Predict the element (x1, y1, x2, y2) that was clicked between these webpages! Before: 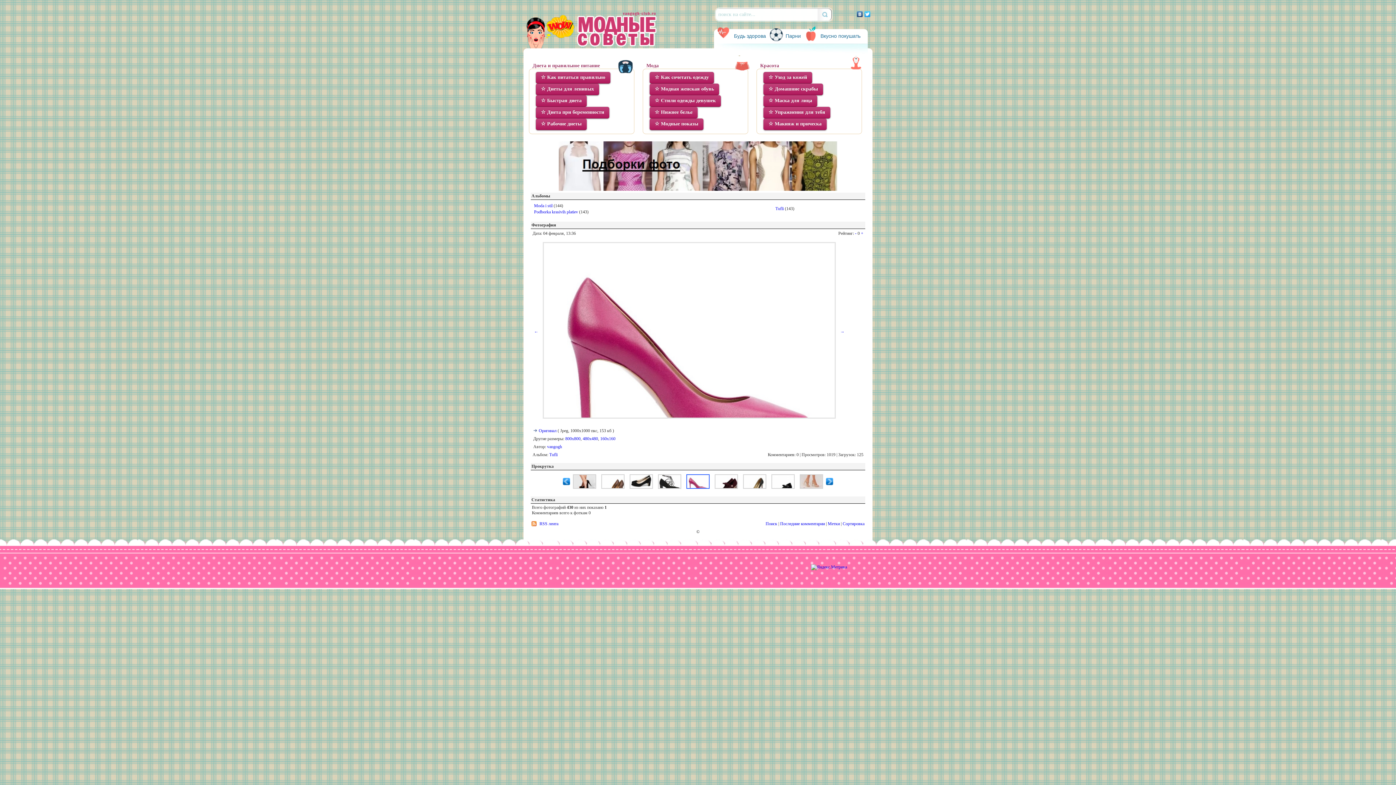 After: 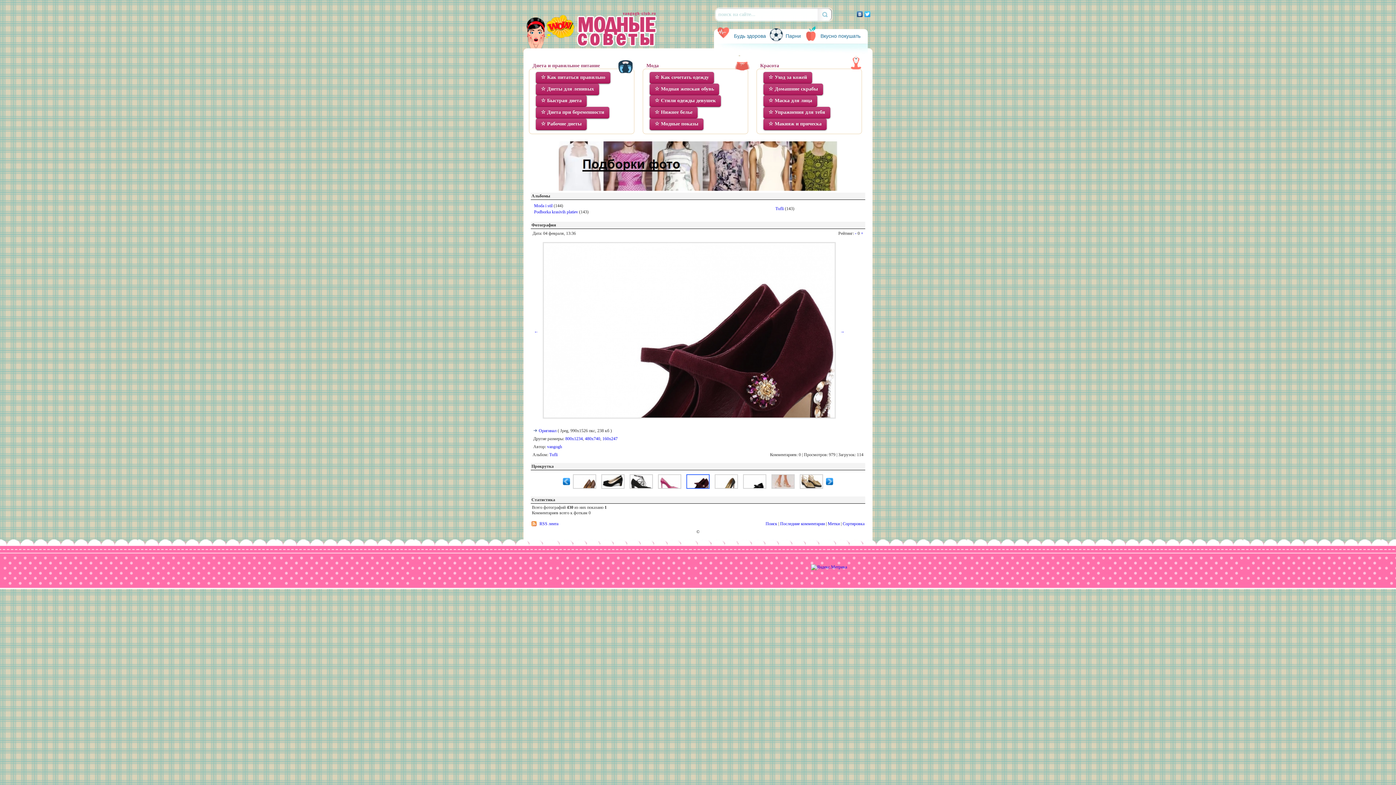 Action: bbox: (714, 485, 738, 490)